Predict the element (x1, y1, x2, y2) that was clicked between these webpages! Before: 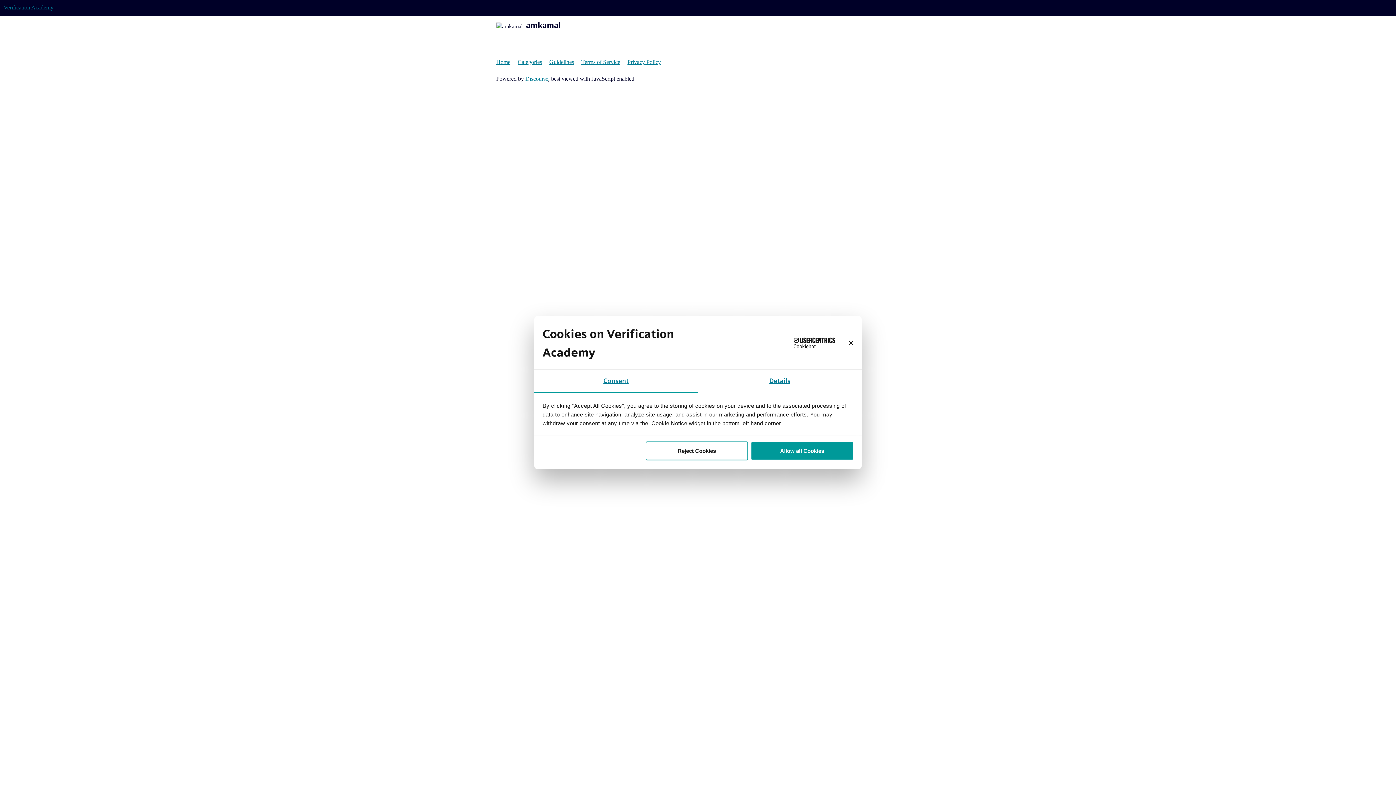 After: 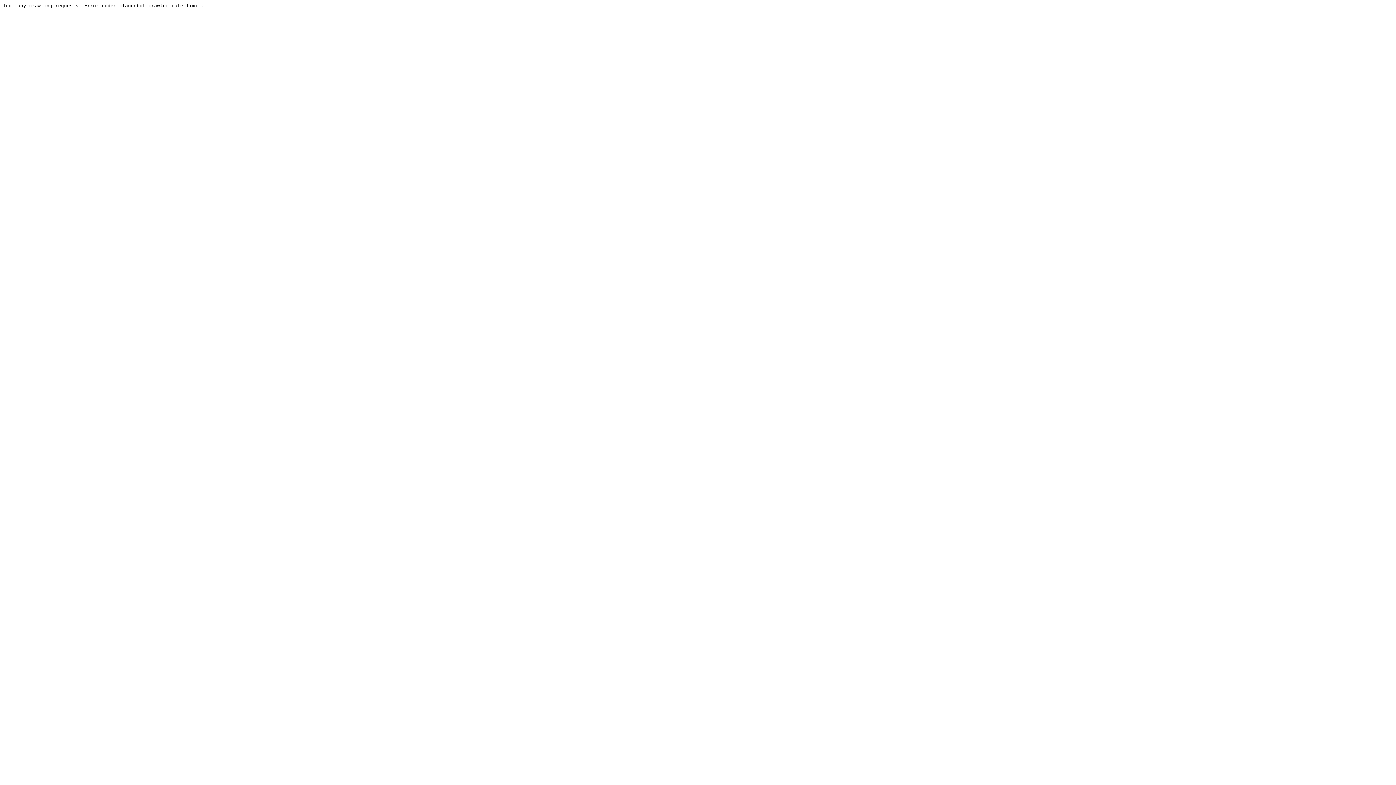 Action: label: Privacy Policy bbox: (627, 55, 666, 69)